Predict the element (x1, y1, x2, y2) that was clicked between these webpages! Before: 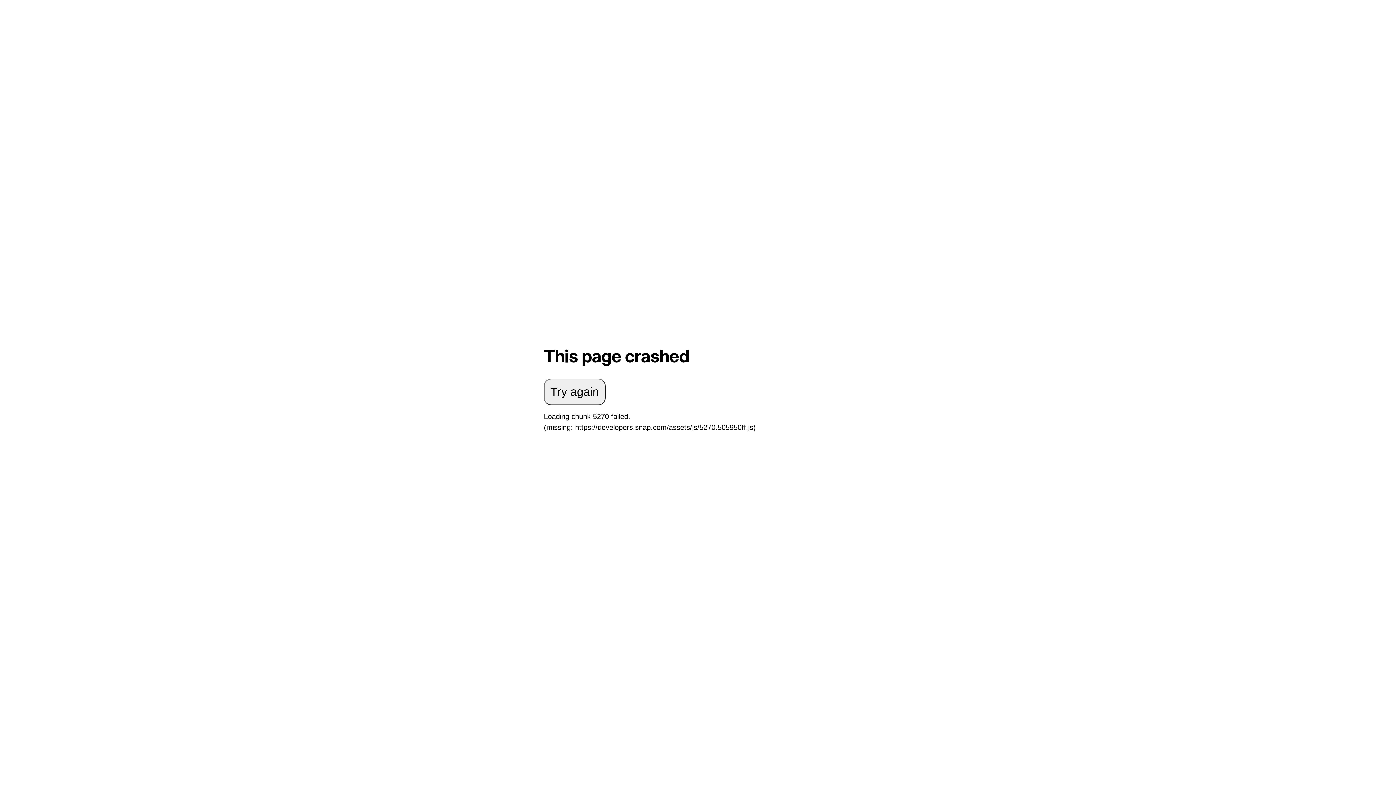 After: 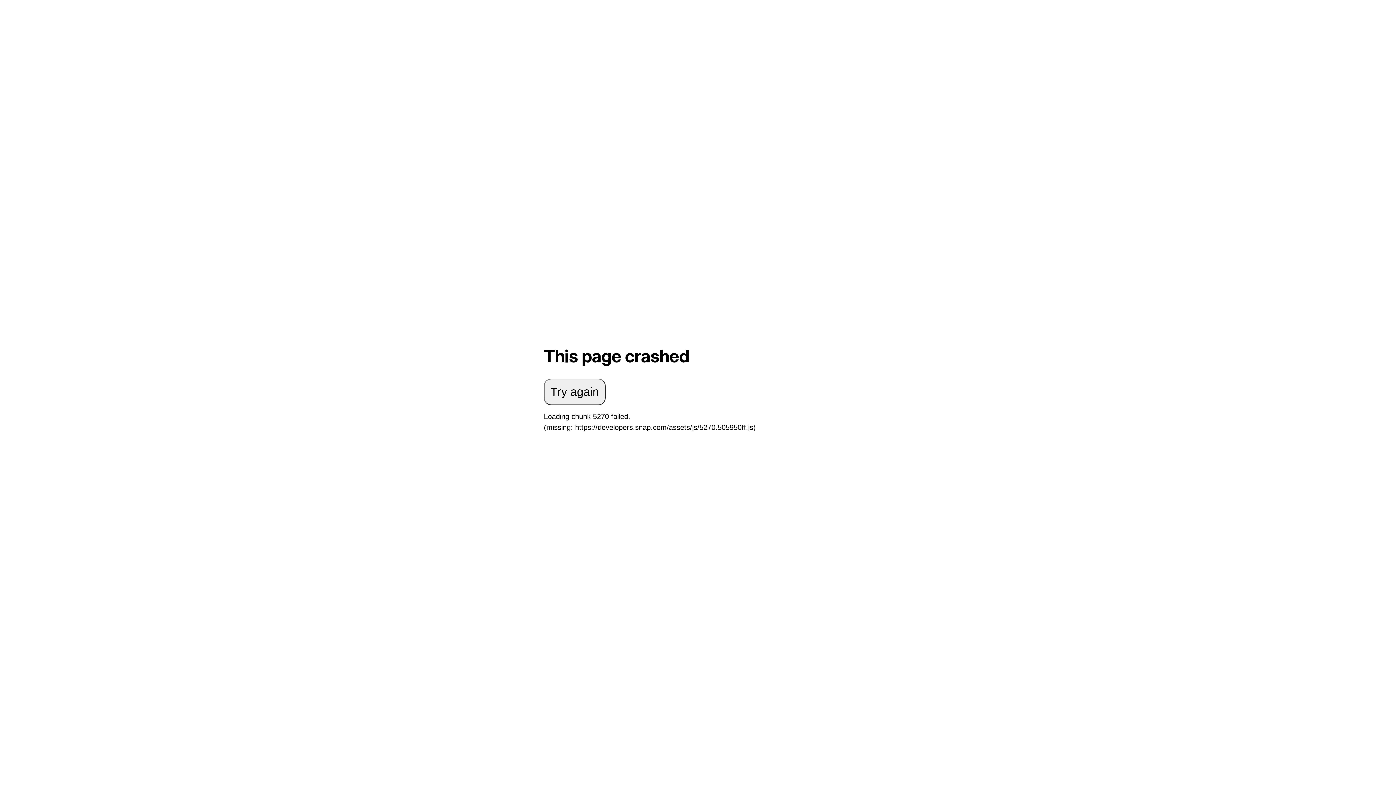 Action: label: Try again bbox: (544, 378, 605, 405)